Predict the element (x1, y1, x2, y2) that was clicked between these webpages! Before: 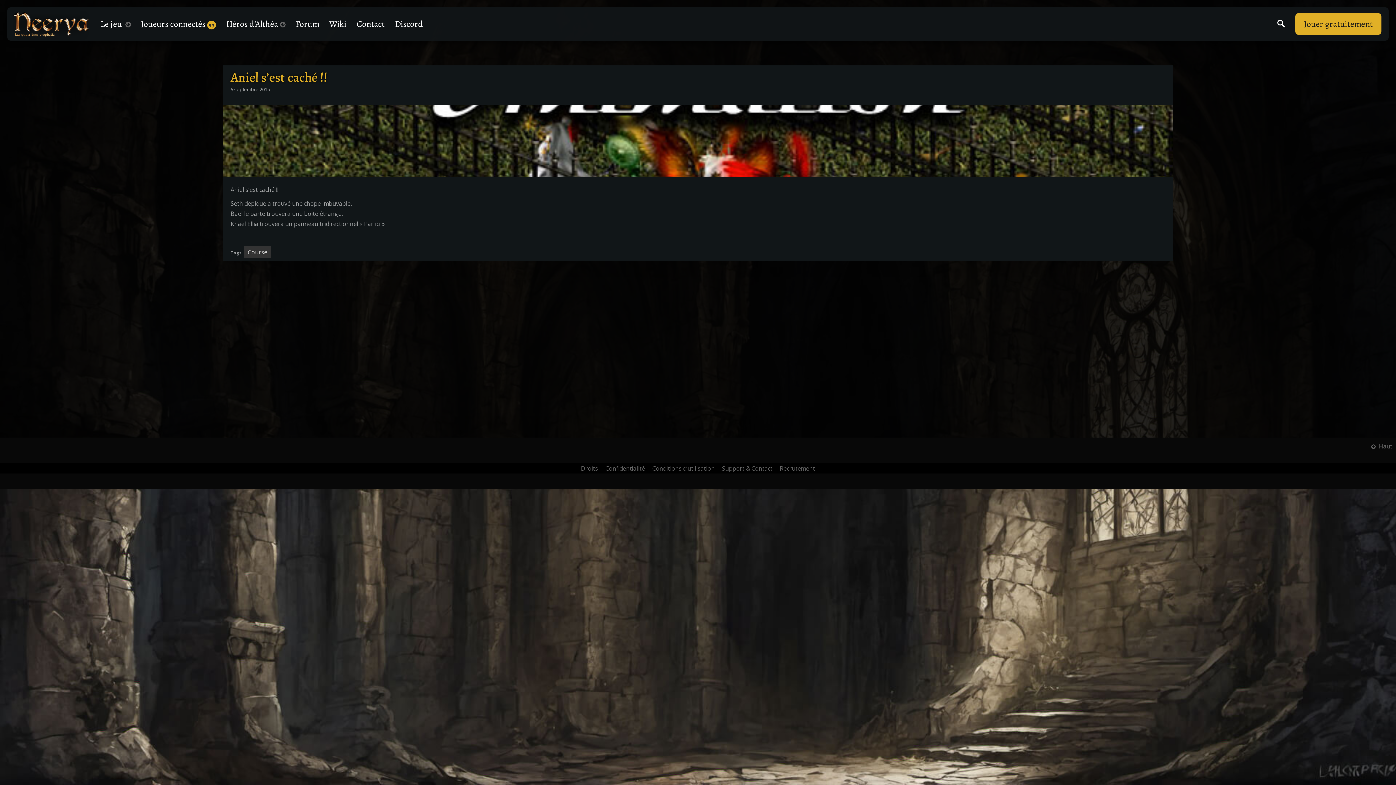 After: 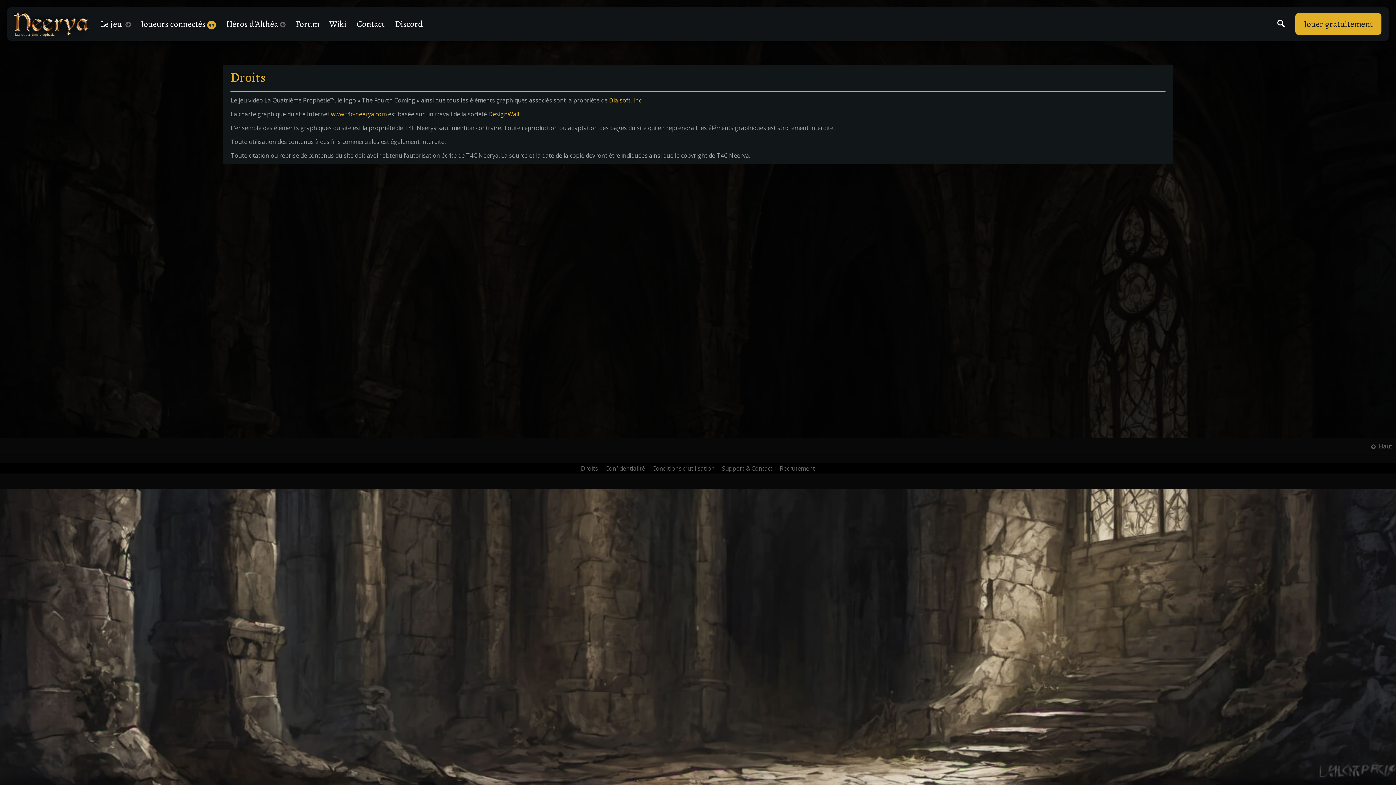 Action: bbox: (581, 463, 598, 473) label: Droits